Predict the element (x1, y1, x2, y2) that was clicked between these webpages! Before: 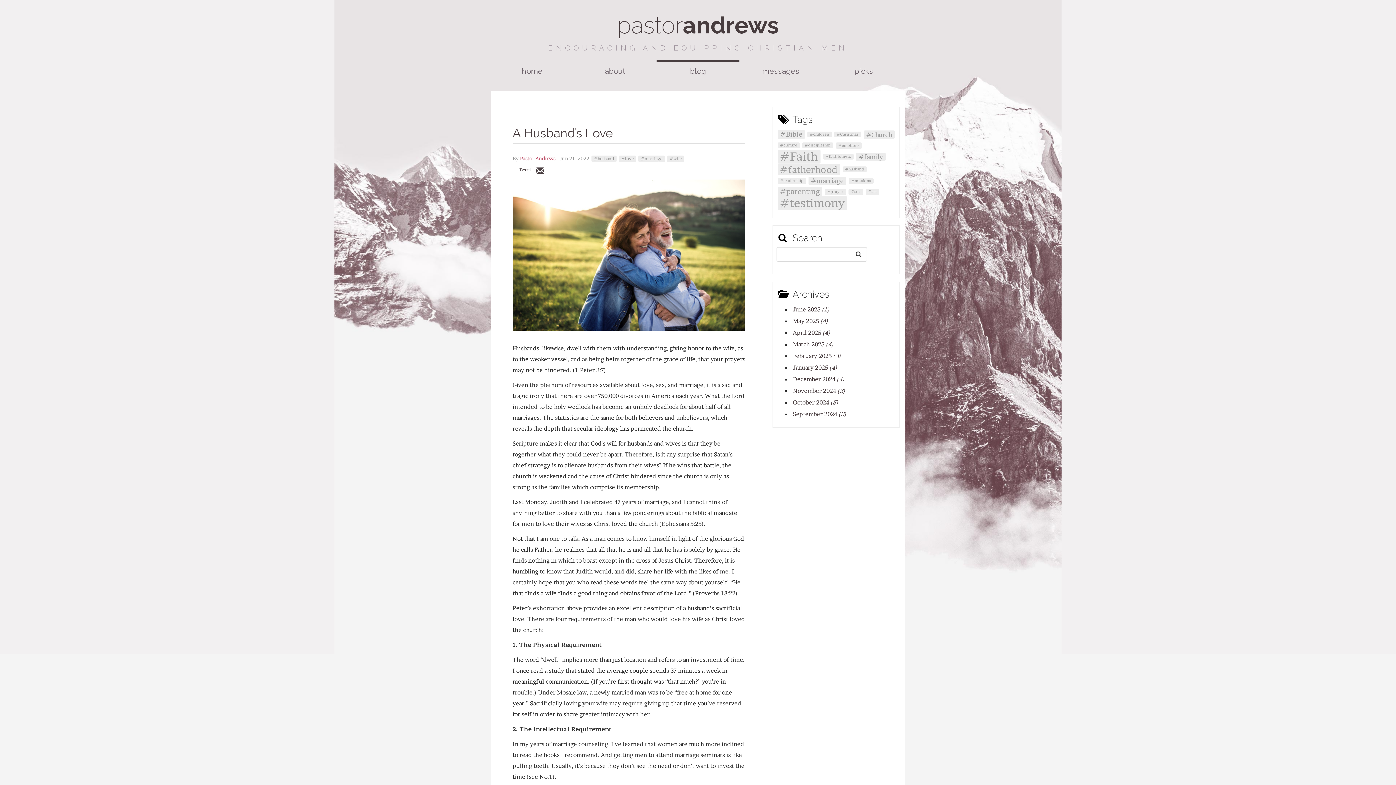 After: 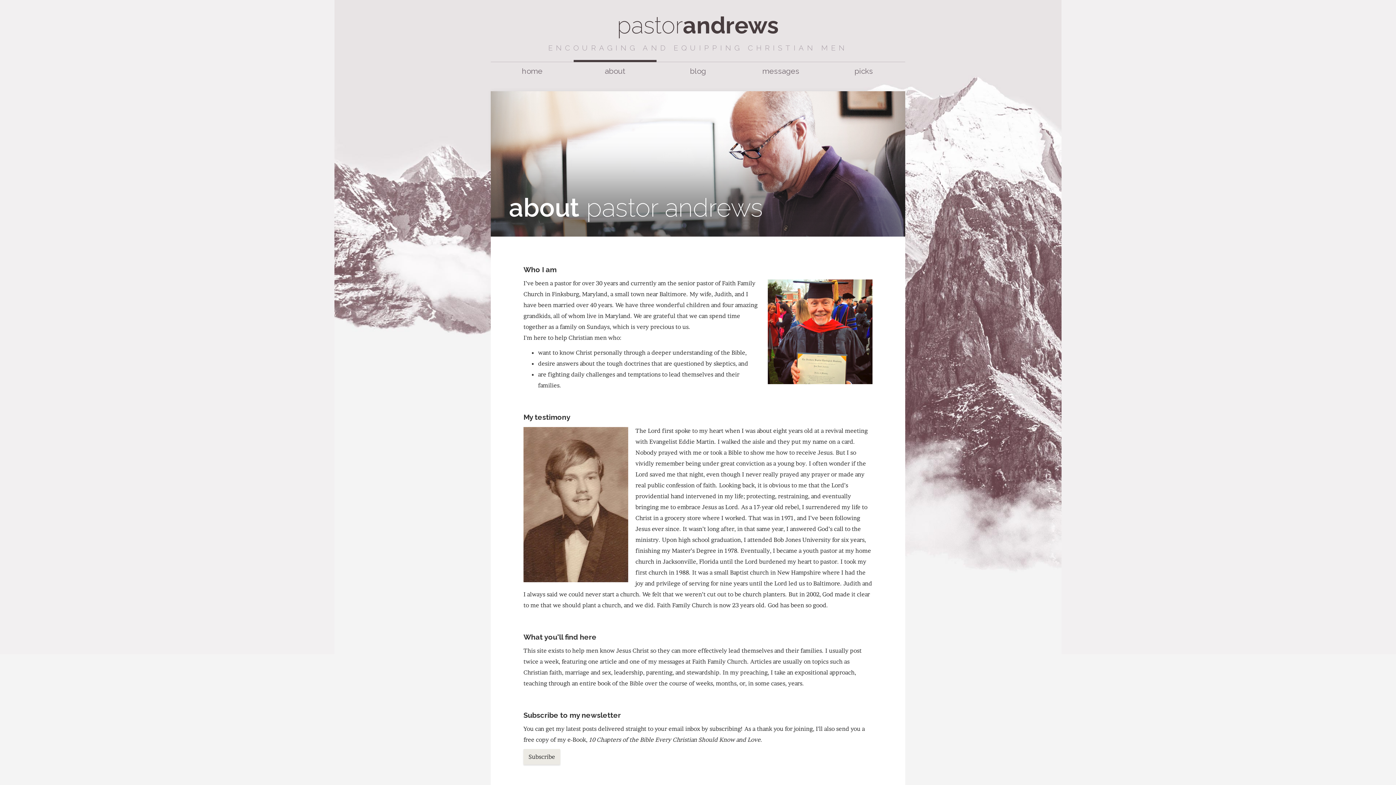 Action: bbox: (573, 62, 656, 80) label: about